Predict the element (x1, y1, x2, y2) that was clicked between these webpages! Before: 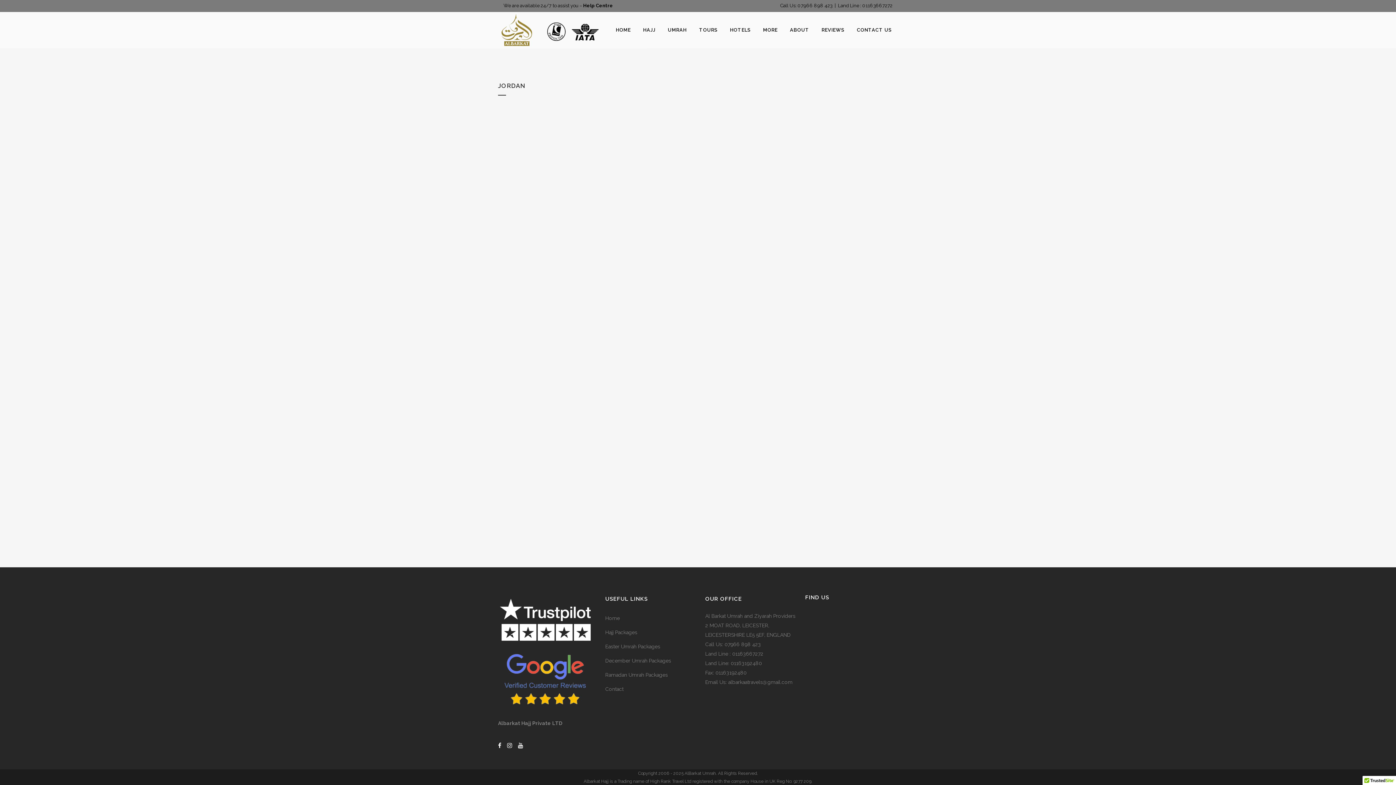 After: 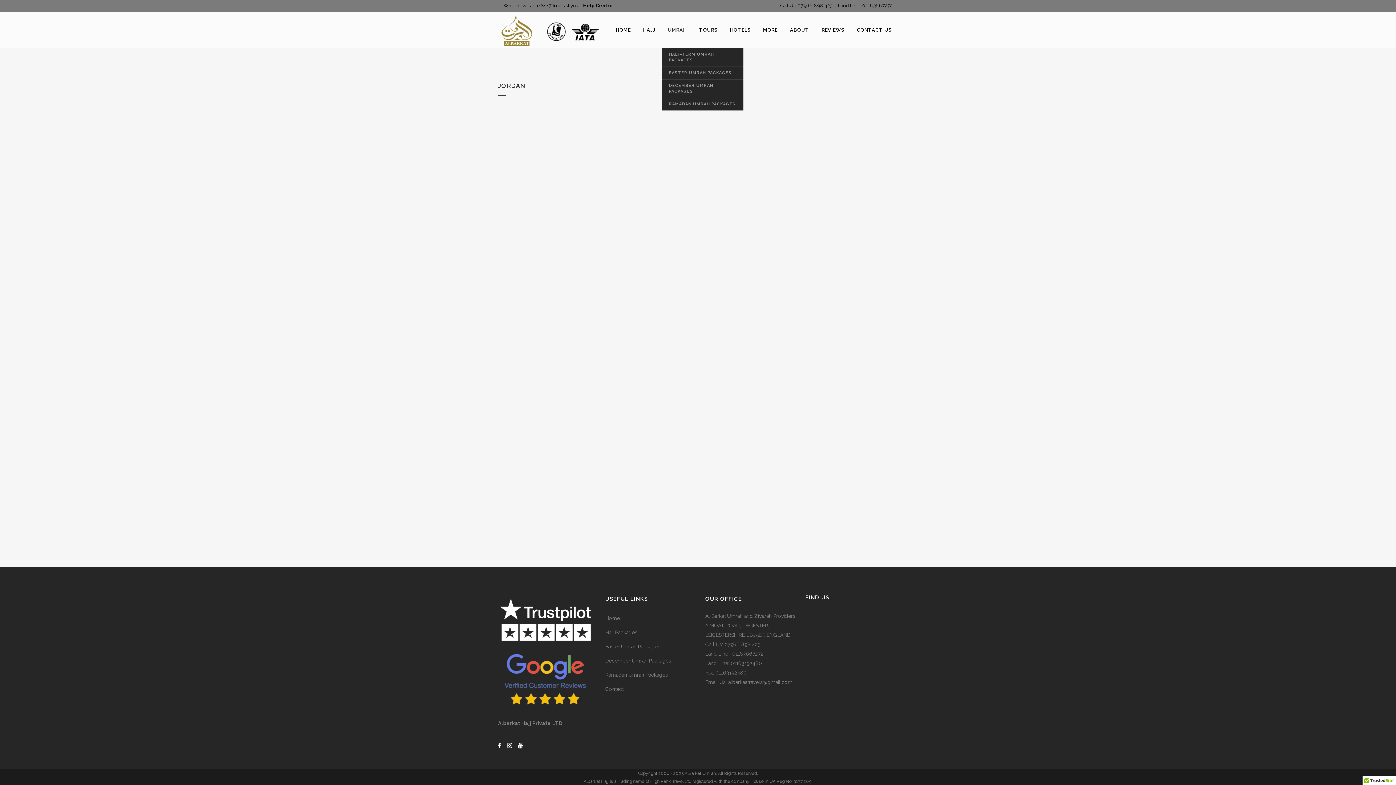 Action: label: UMRAH bbox: (661, 12, 693, 48)